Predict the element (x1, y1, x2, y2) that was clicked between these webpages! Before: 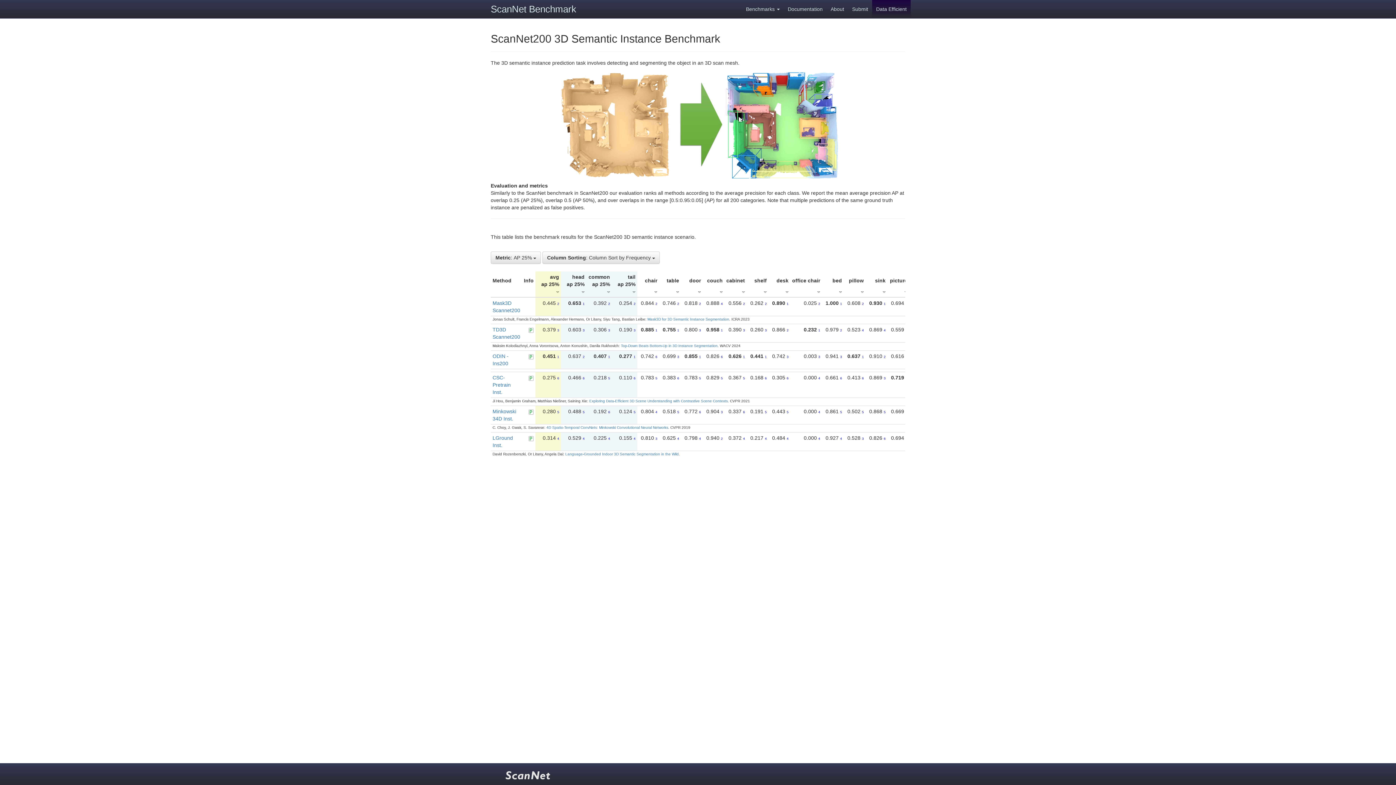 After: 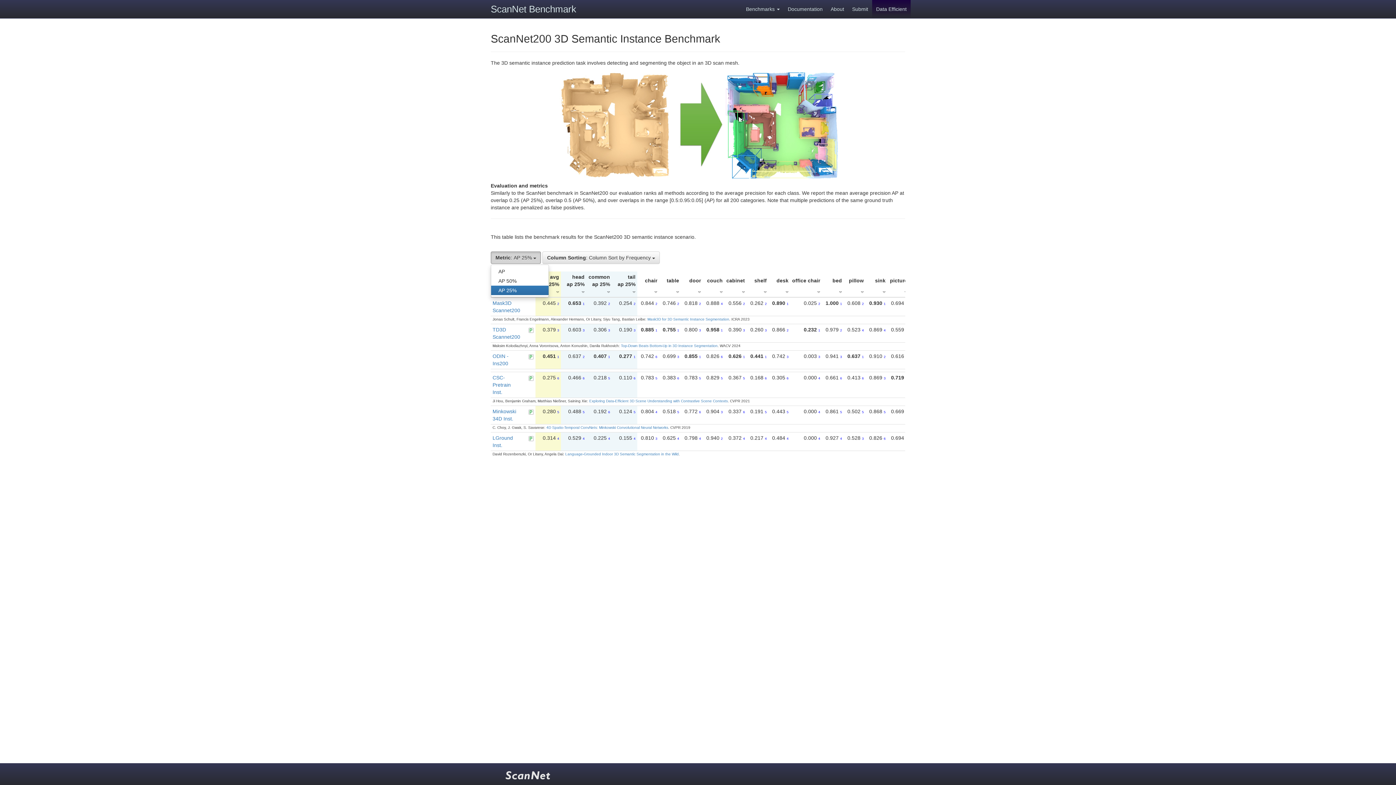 Action: bbox: (490, 251, 541, 264) label: Metric: AP 25% 